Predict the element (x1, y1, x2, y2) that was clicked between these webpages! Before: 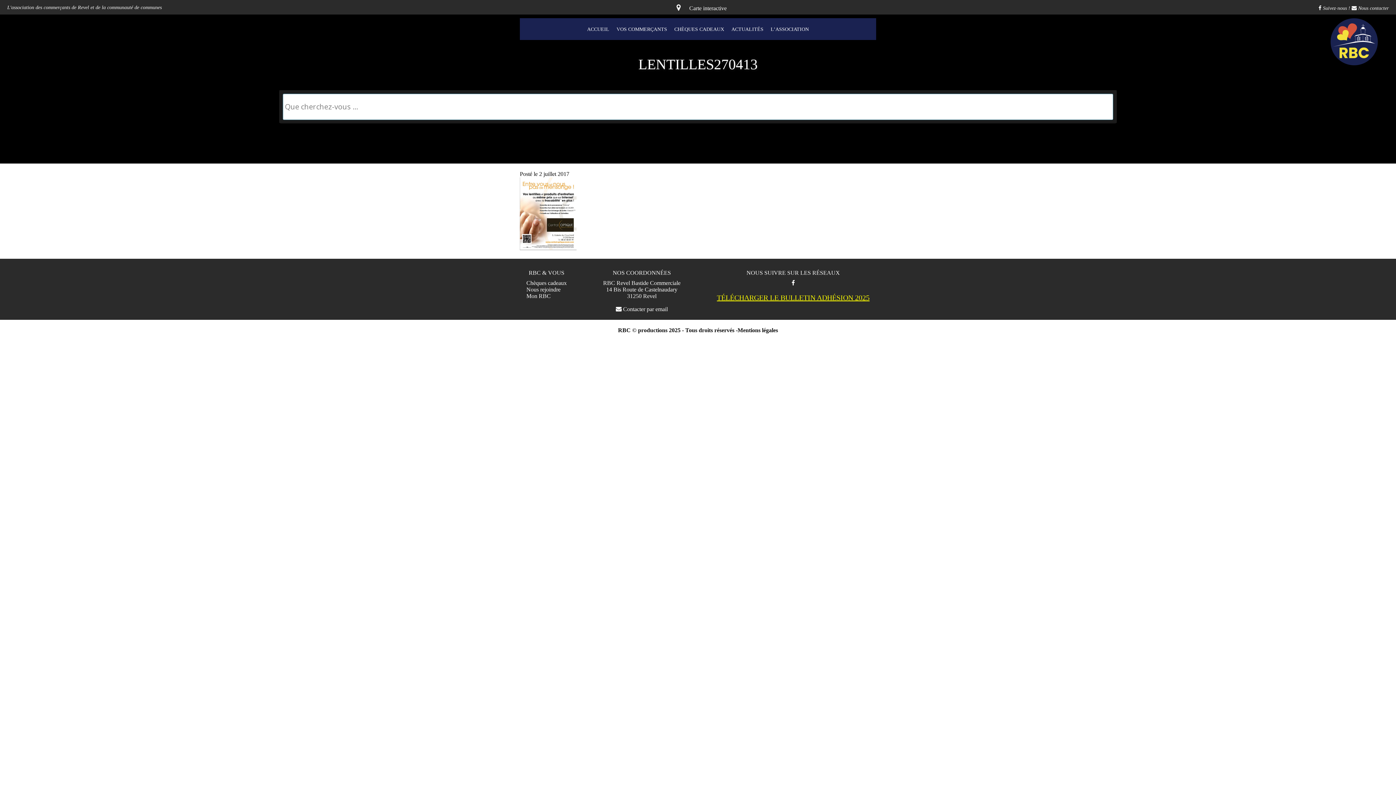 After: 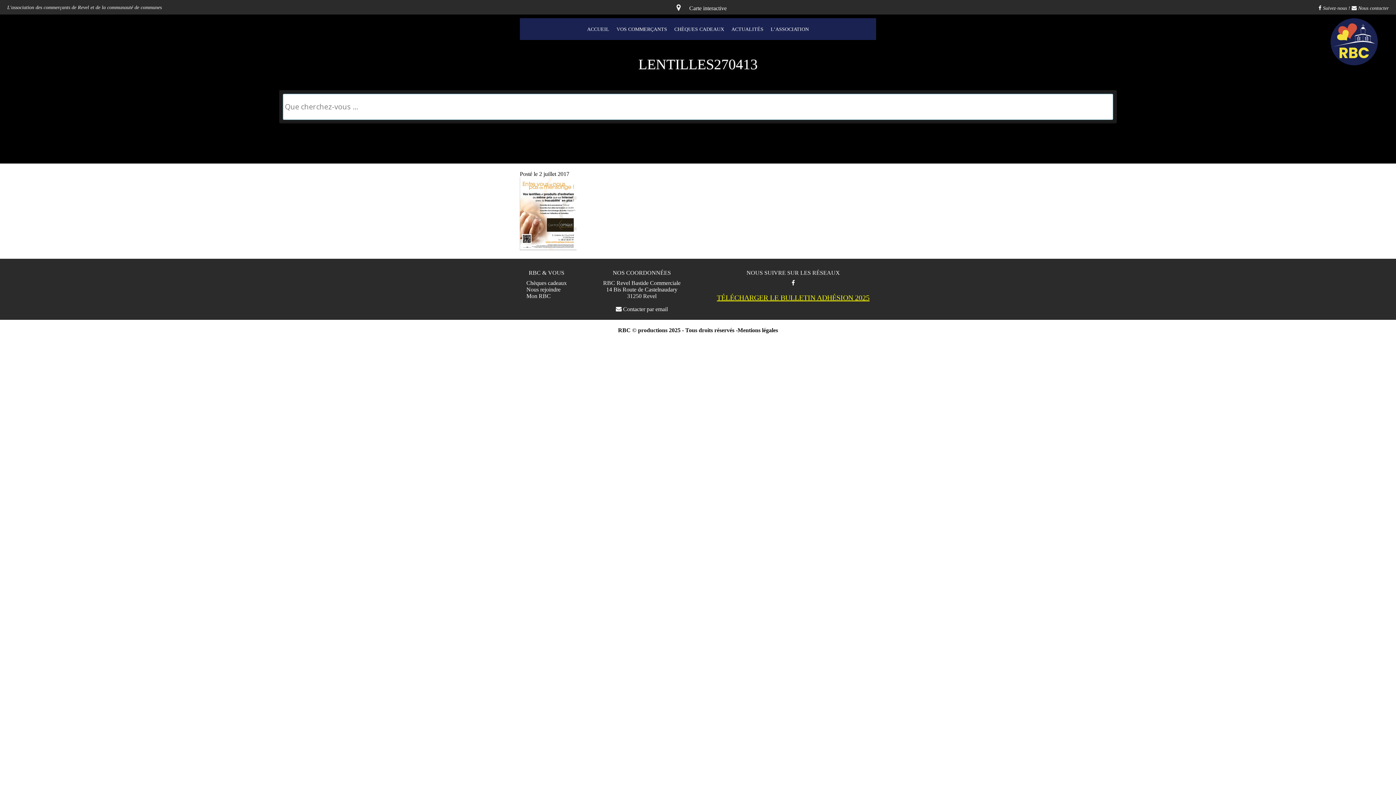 Action: bbox: (616, 306, 668, 312) label:  Contacter par email